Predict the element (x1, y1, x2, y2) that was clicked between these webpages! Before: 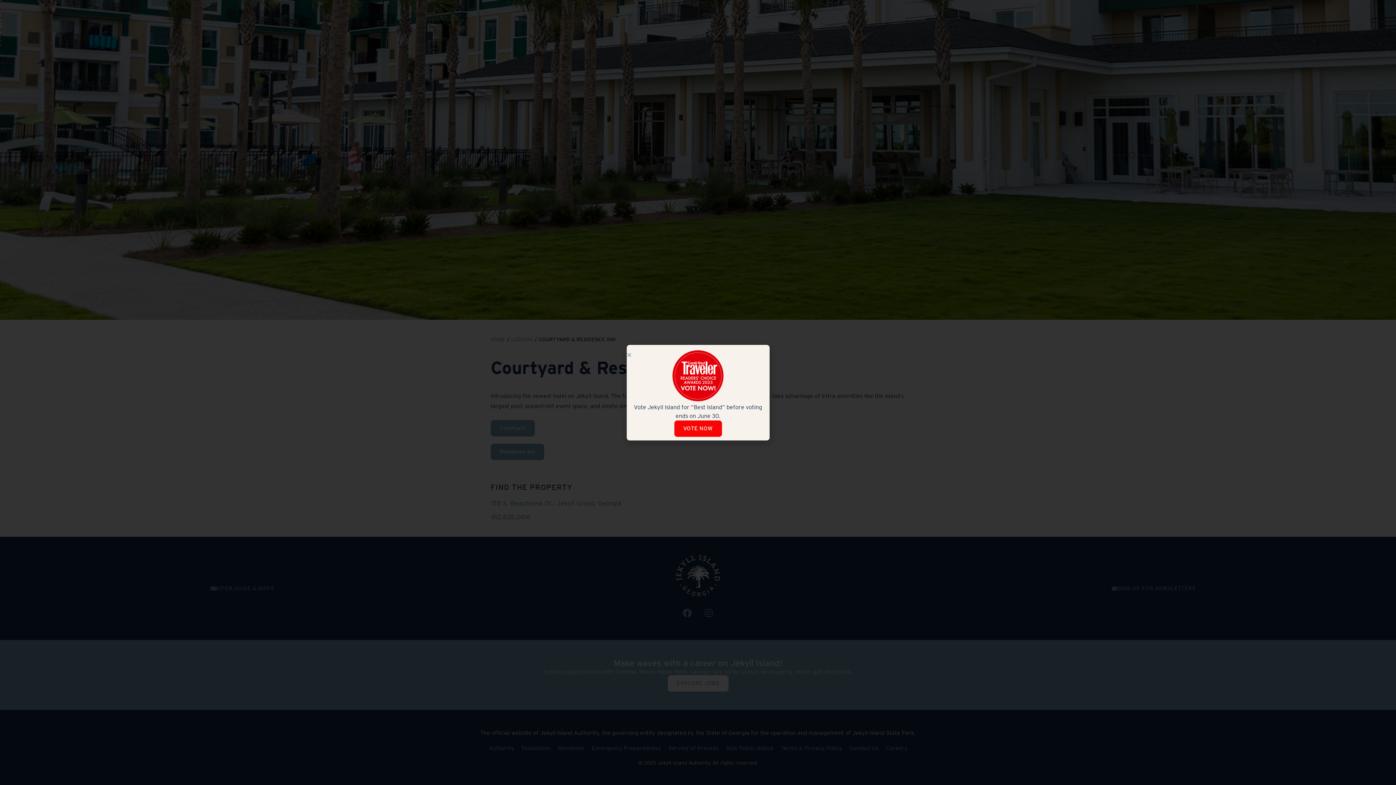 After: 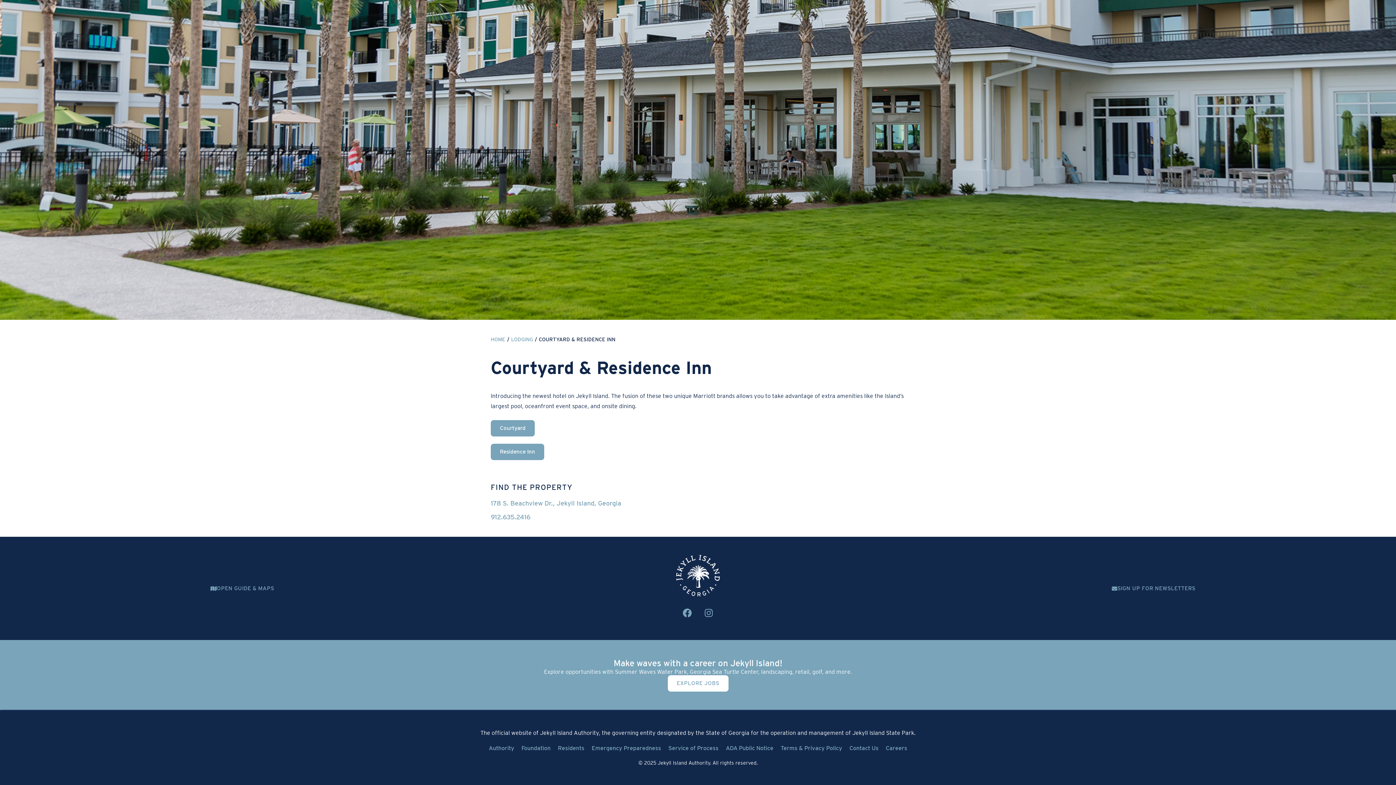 Action: bbox: (626, 352, 632, 357) label: Close